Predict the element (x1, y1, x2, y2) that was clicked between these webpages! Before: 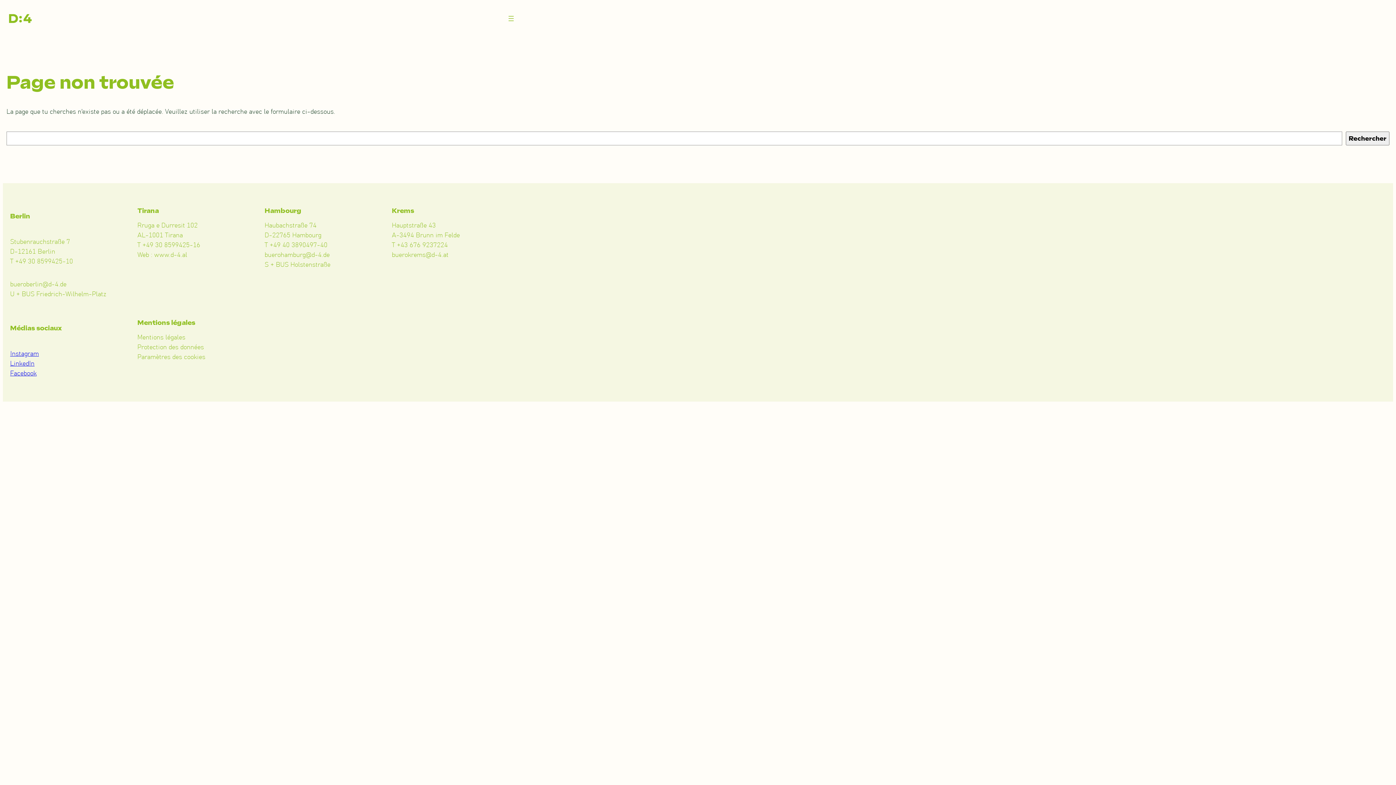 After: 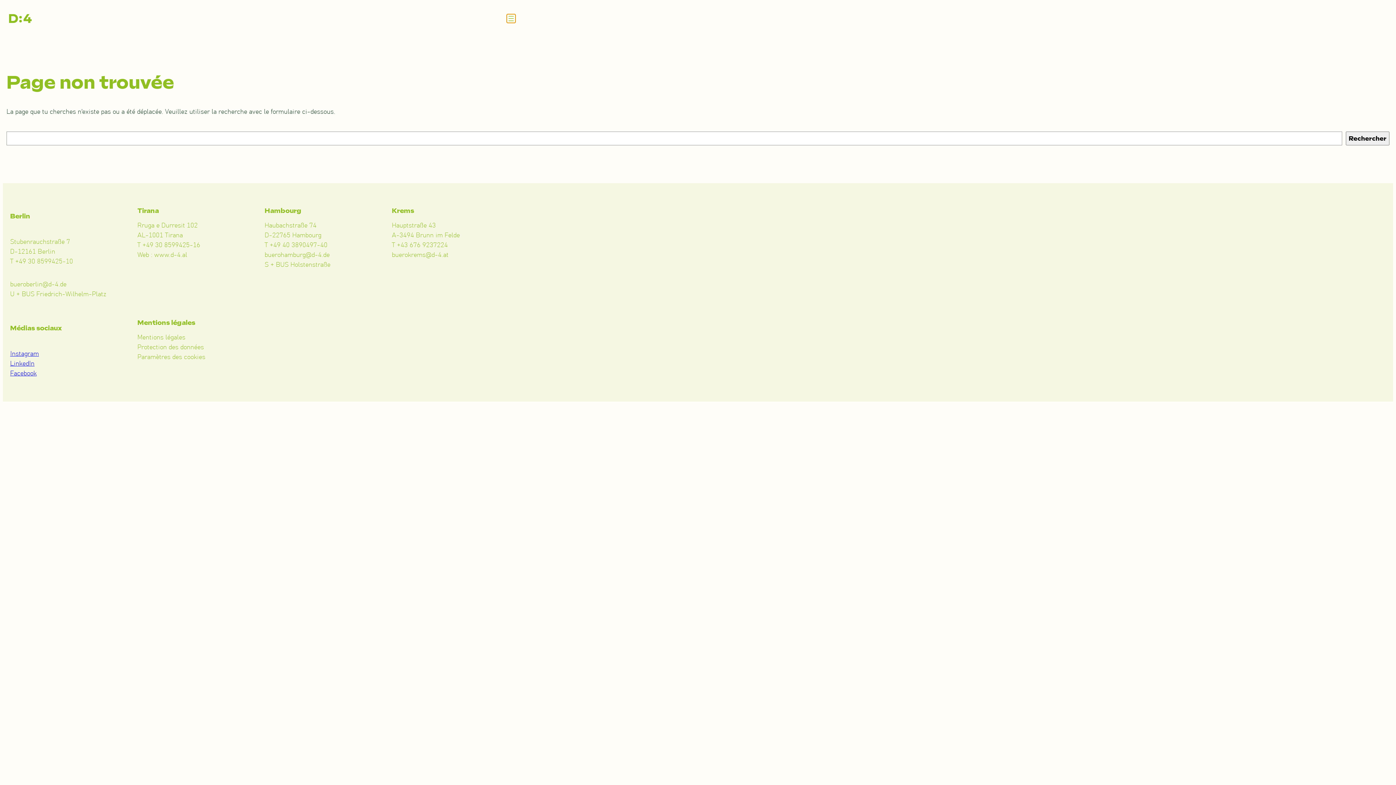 Action: label: Menü öffnen bbox: (506, 14, 515, 22)